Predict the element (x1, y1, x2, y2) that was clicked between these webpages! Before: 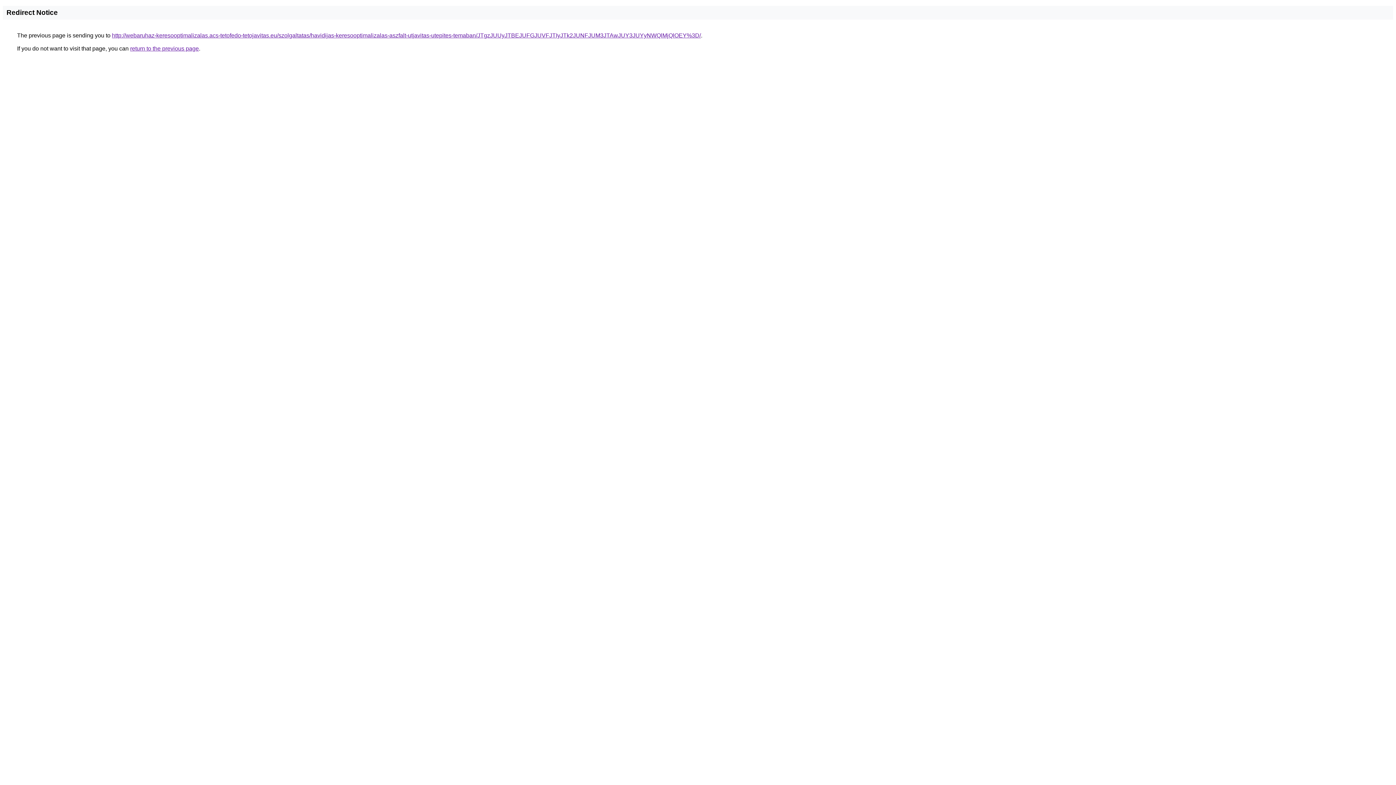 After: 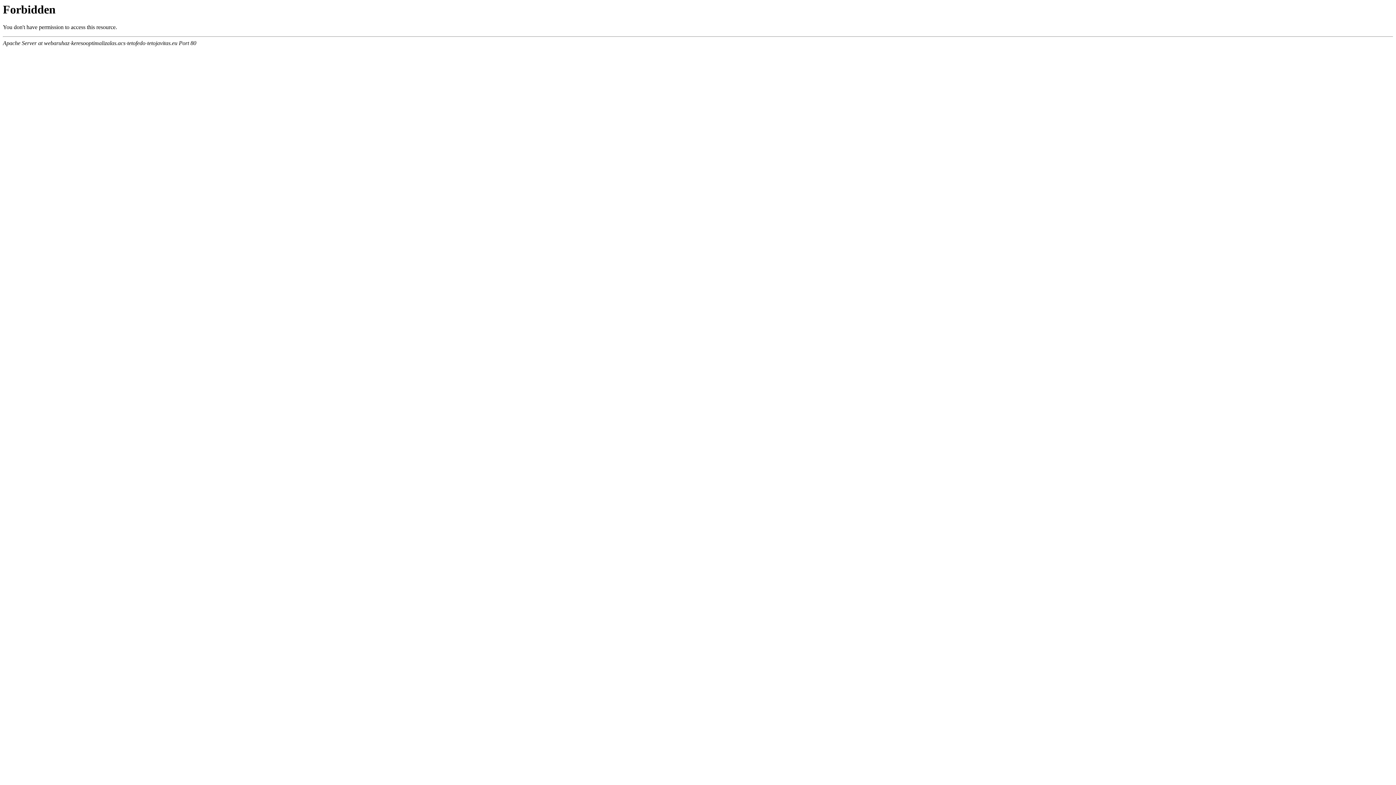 Action: bbox: (112, 32, 701, 38) label: http://webaruhaz-keresooptimalizalas.acs-tetofedo-tetojavitas.eu/szolgaltatas/havidijas-keresooptimalizalas-aszfalt-utjavitas-utepites-temaban/JTgzJUUyJTBEJUFGJUVFJTIyJTk2JUNFJUM3JTAwJUY3JUYyNWQlMjQlOEY%3D/